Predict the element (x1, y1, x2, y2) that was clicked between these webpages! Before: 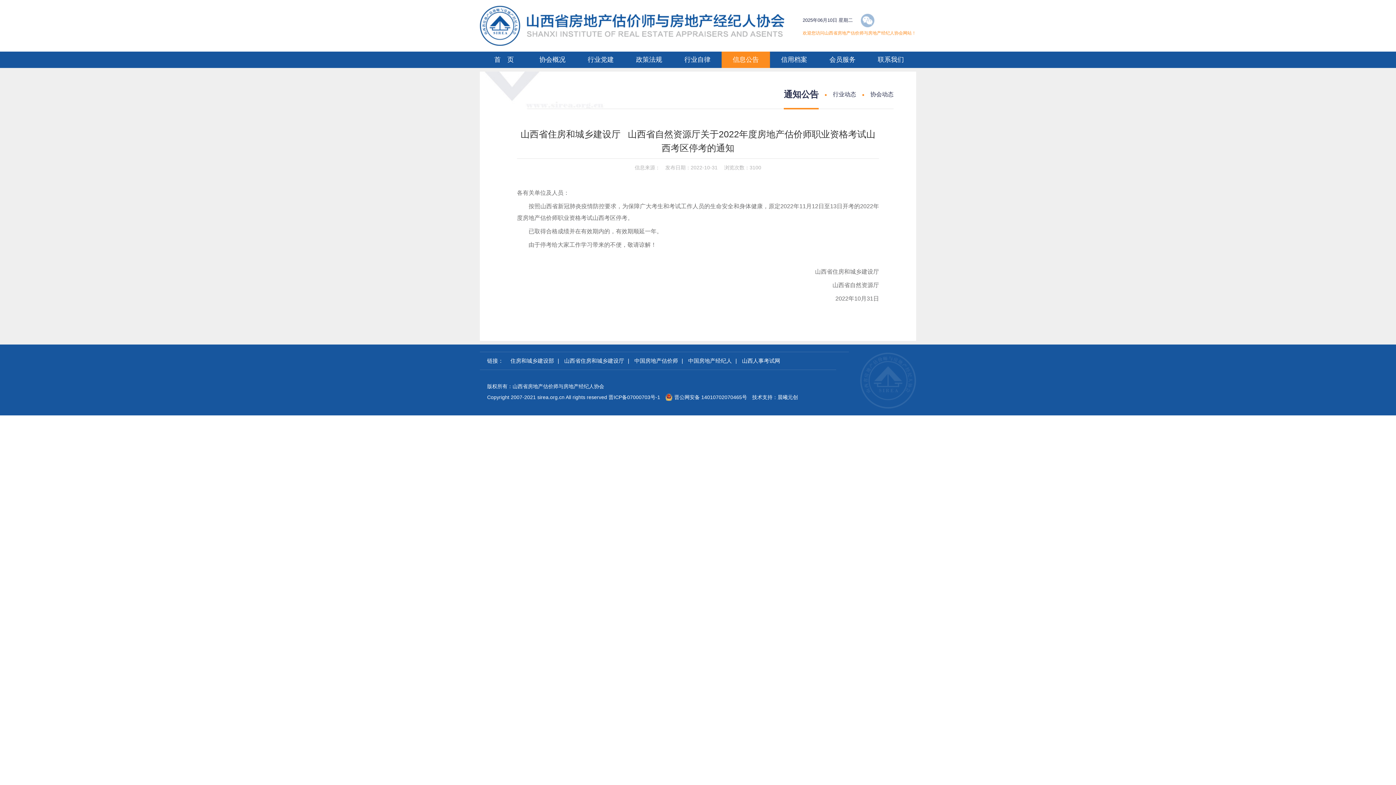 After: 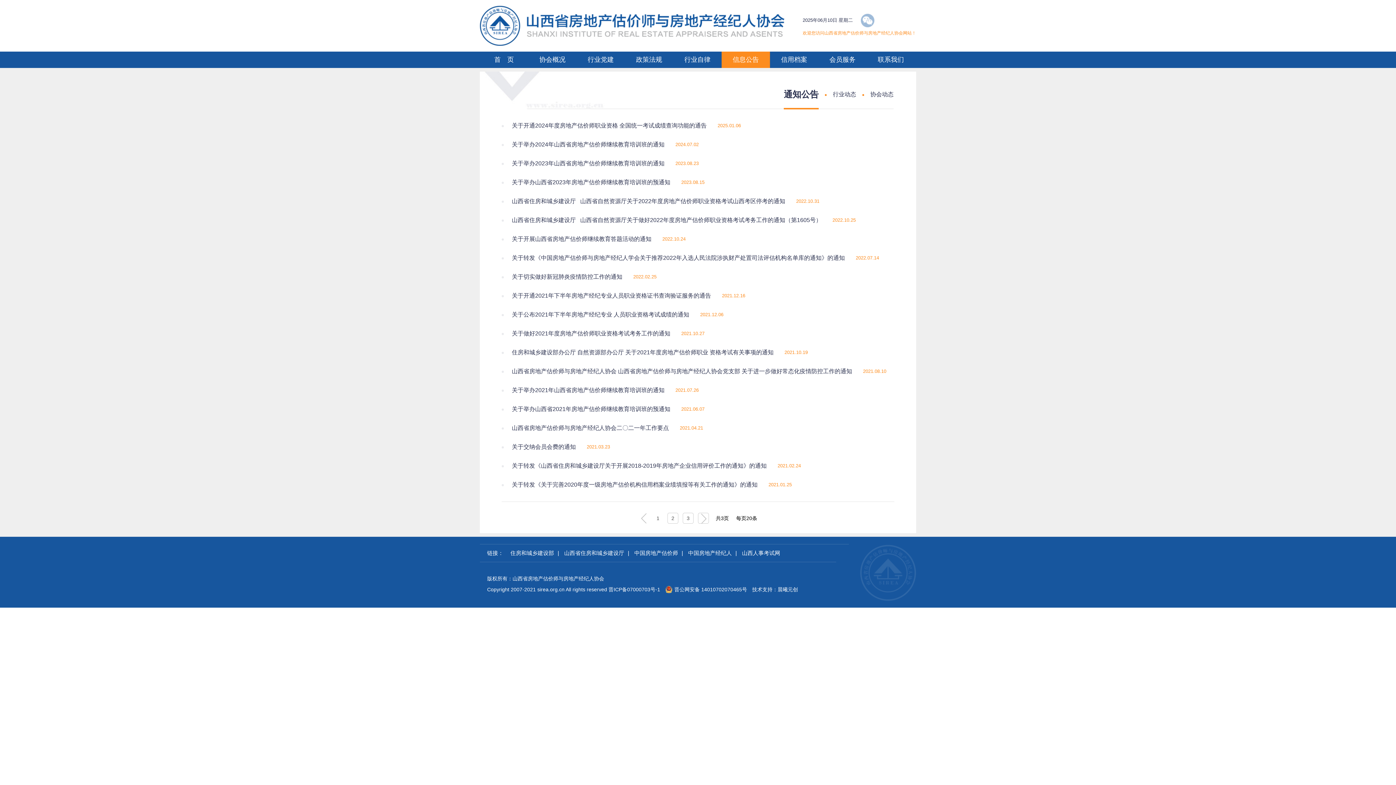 Action: label: 信息公告 bbox: (721, 51, 770, 68)